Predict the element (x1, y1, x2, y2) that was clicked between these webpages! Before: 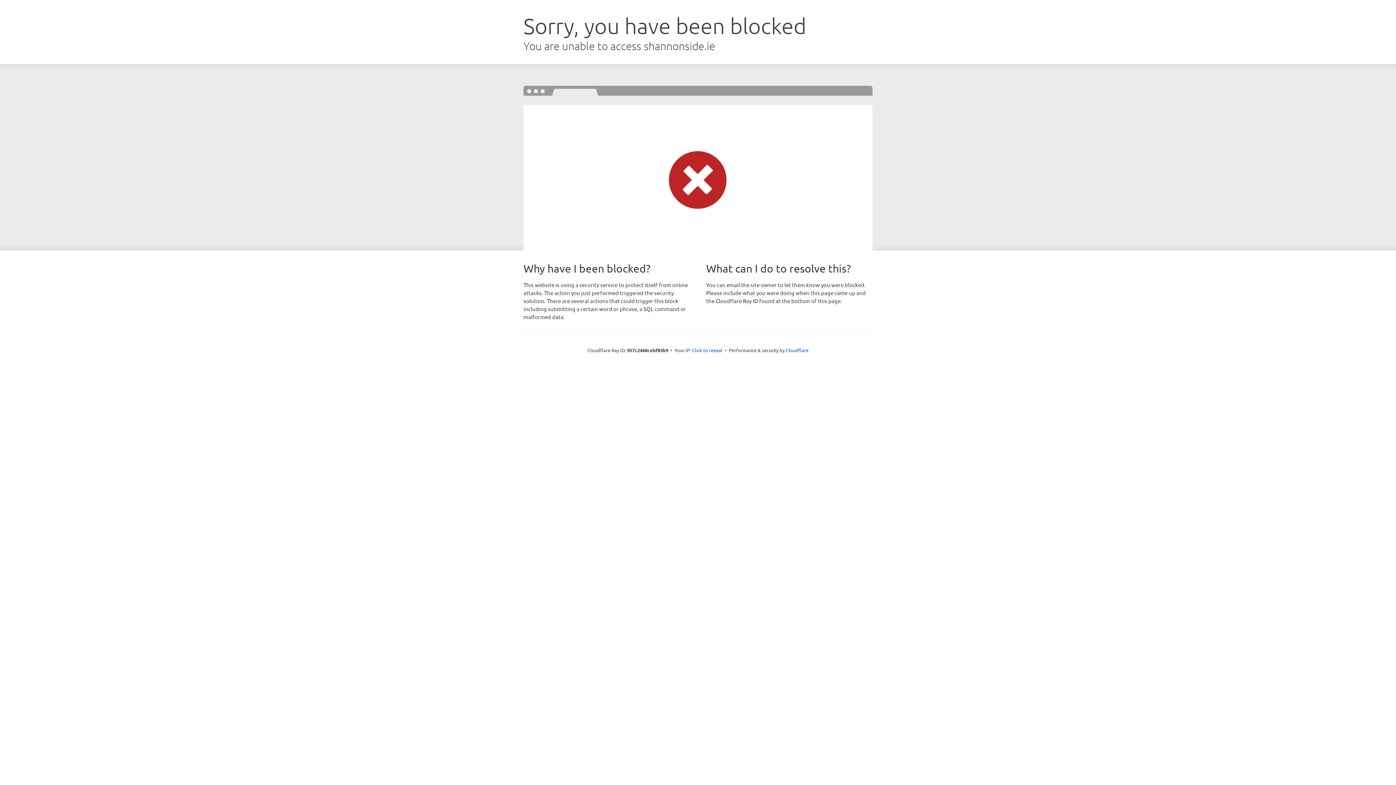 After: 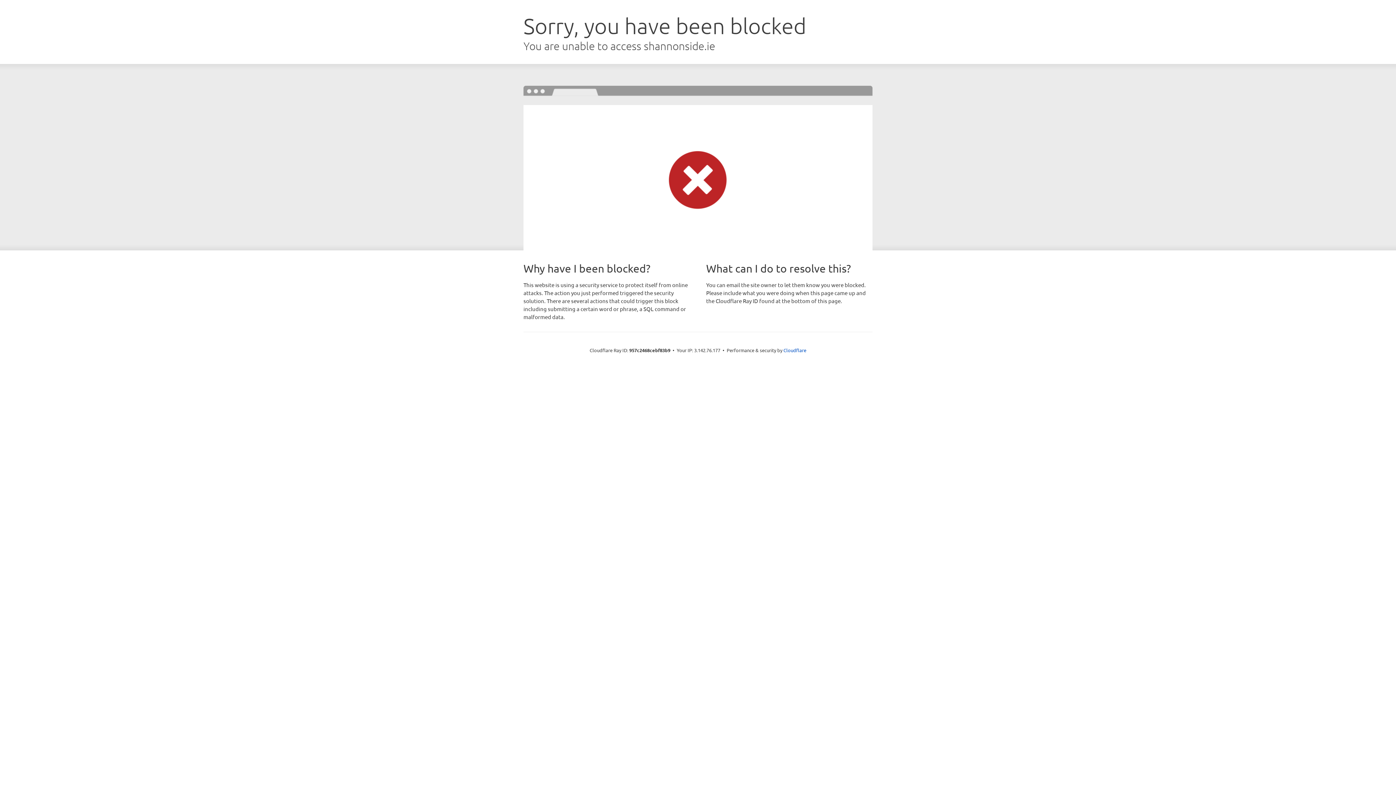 Action: label: Click to reveal bbox: (692, 346, 722, 353)